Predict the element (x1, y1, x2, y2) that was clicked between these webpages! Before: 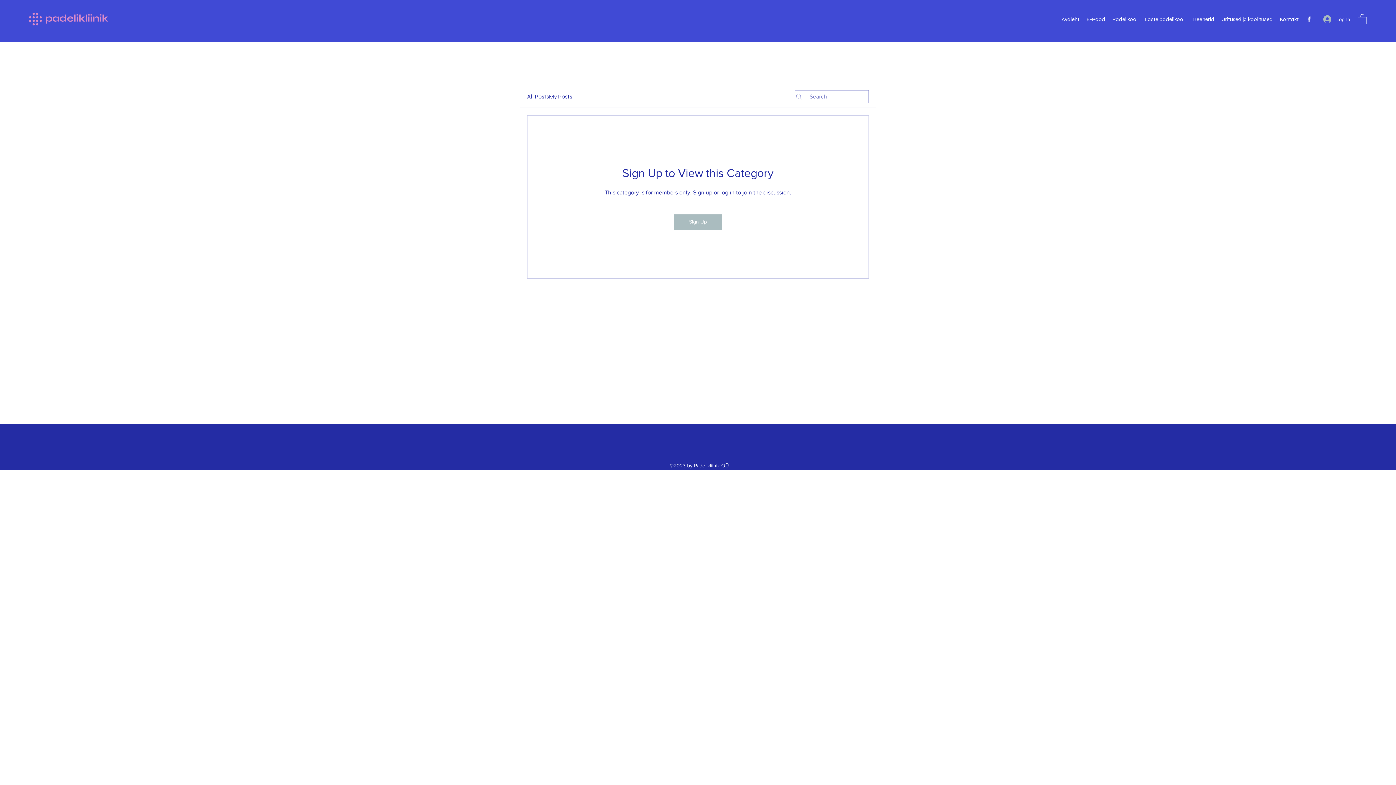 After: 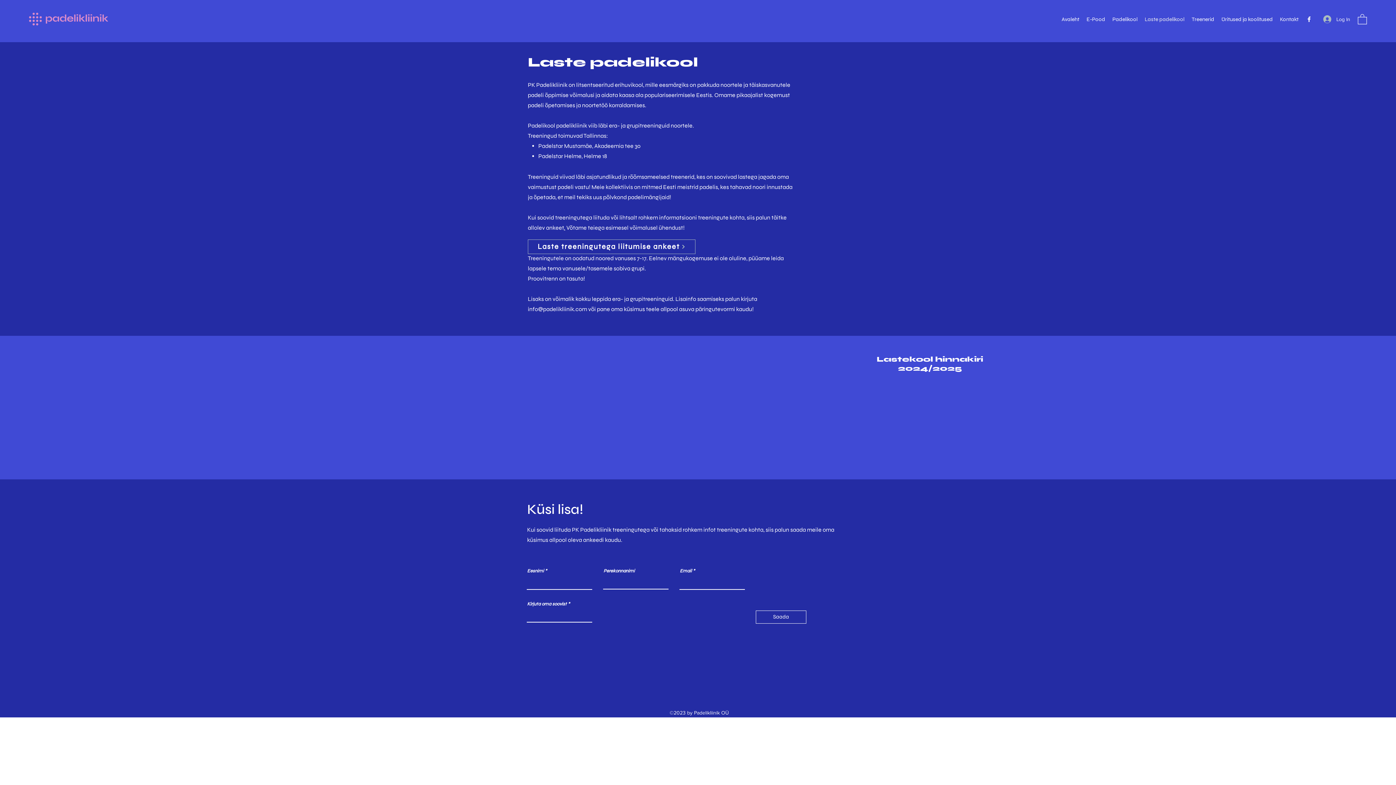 Action: bbox: (1141, 13, 1188, 24) label: Laste padelikool